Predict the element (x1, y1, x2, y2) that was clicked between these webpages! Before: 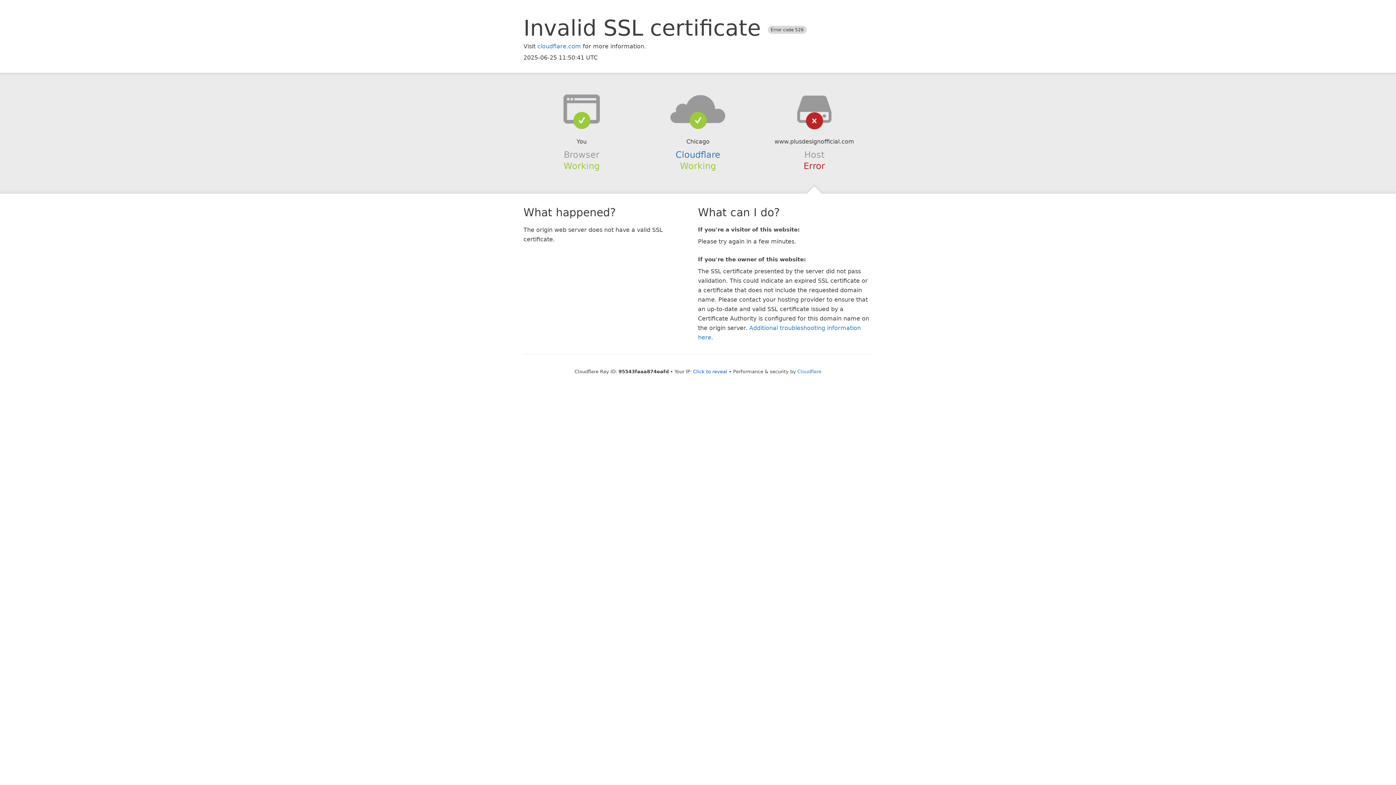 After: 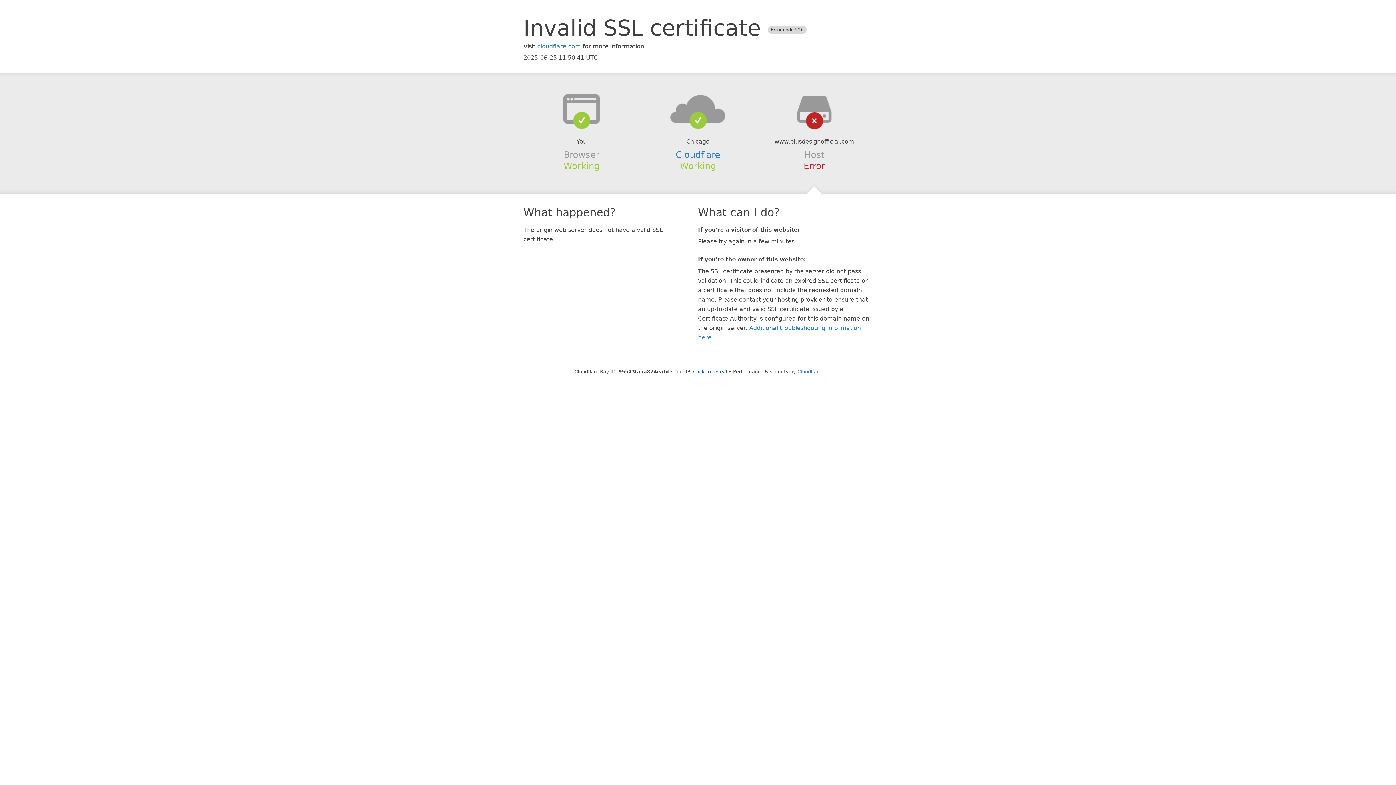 Action: bbox: (639, 94, 756, 123)